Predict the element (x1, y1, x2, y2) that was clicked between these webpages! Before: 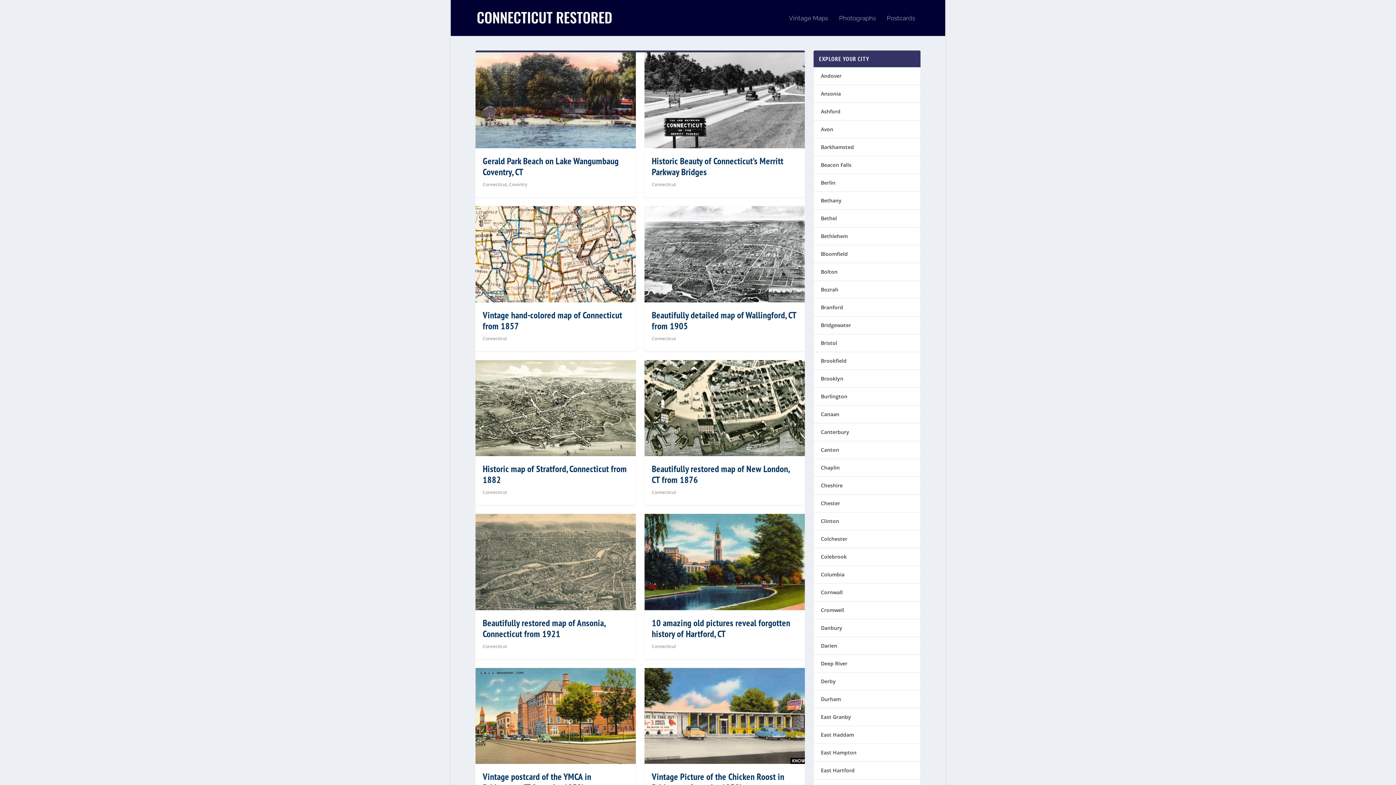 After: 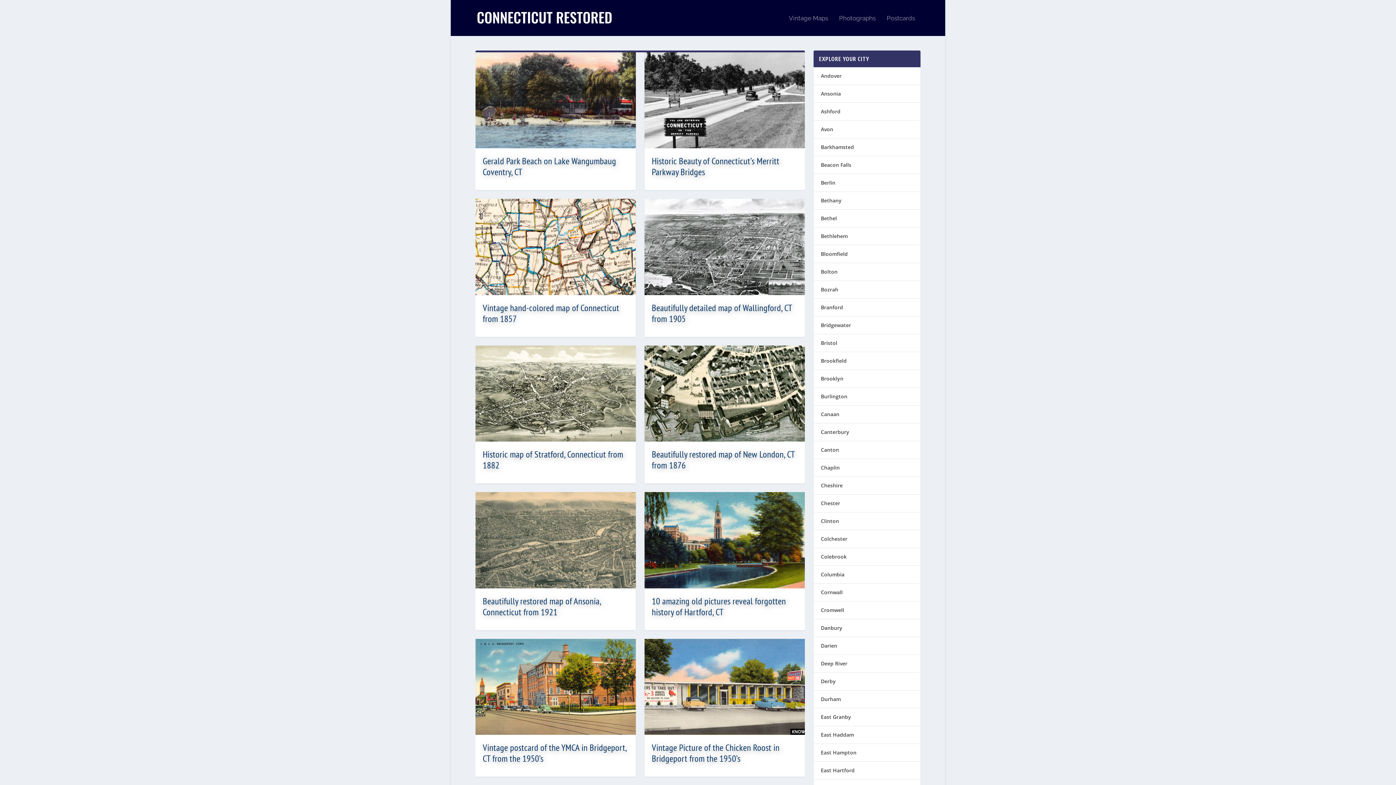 Action: label: Connecticut bbox: (652, 335, 676, 341)